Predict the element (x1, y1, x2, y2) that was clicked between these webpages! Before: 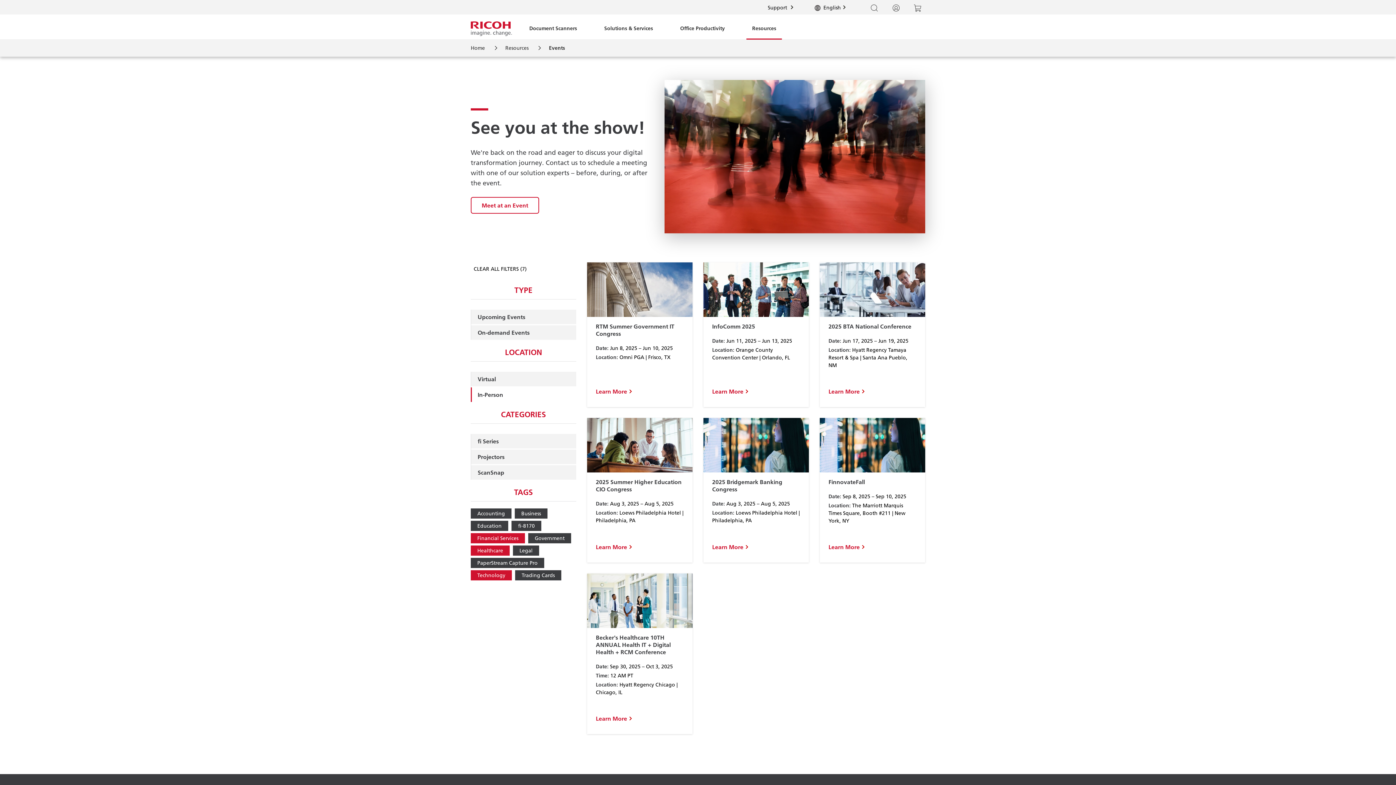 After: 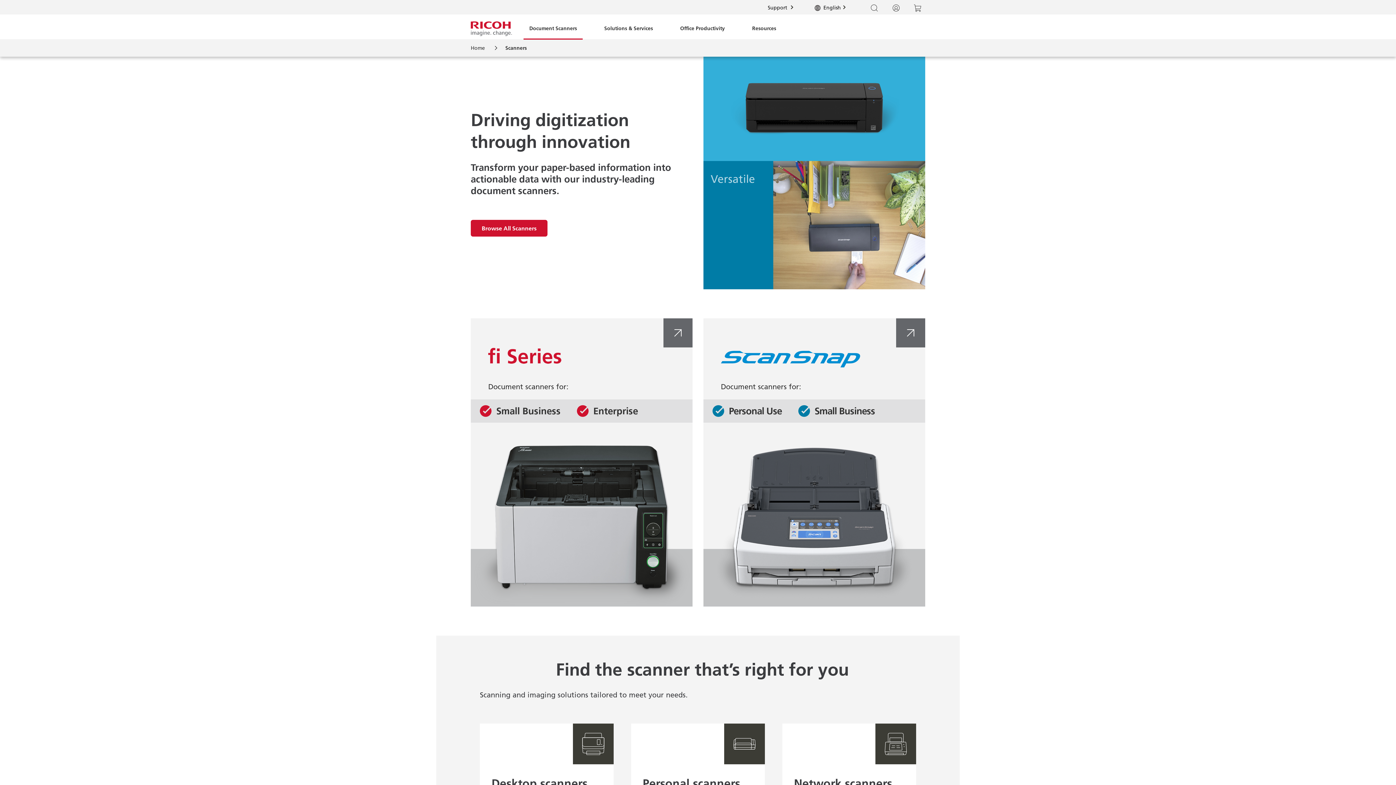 Action: bbox: (523, 18, 582, 39) label: Document Scanners